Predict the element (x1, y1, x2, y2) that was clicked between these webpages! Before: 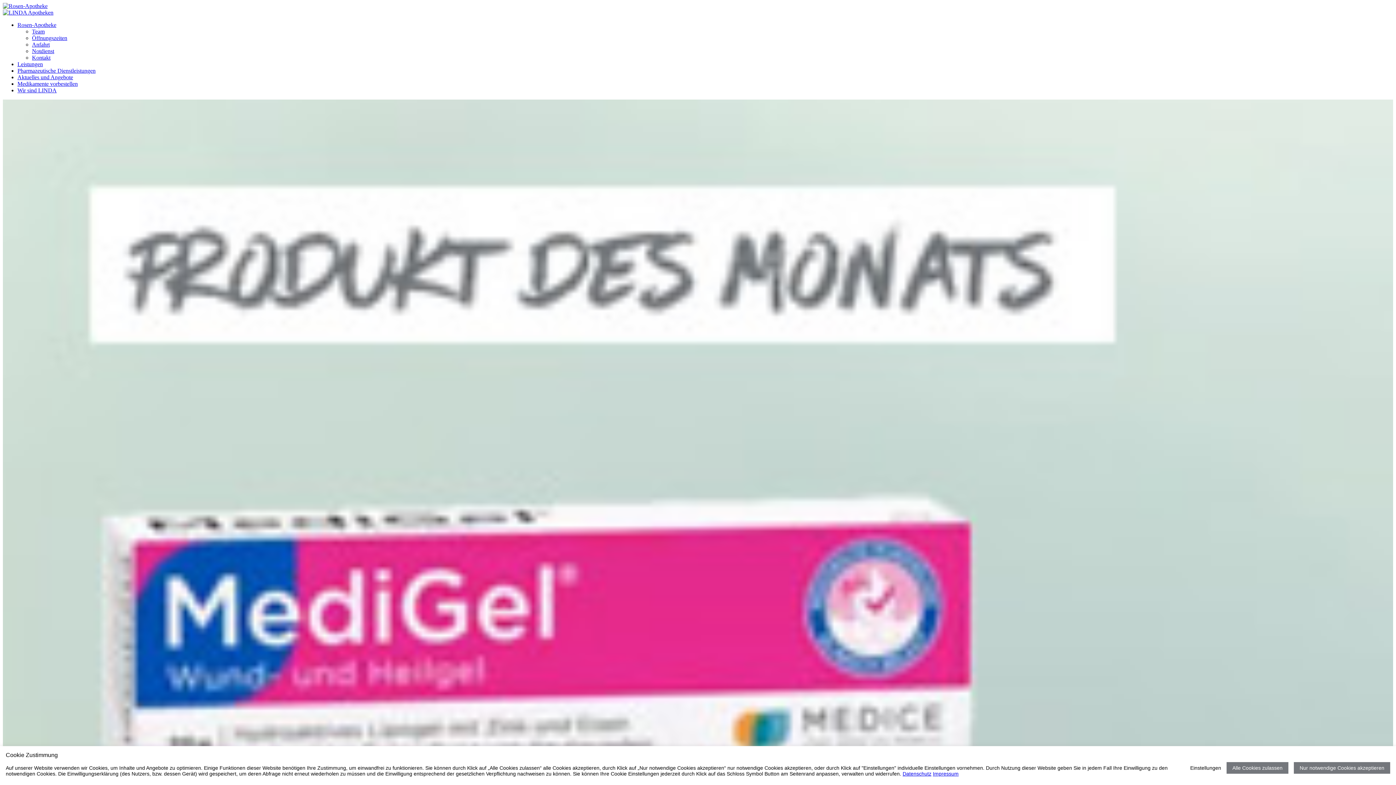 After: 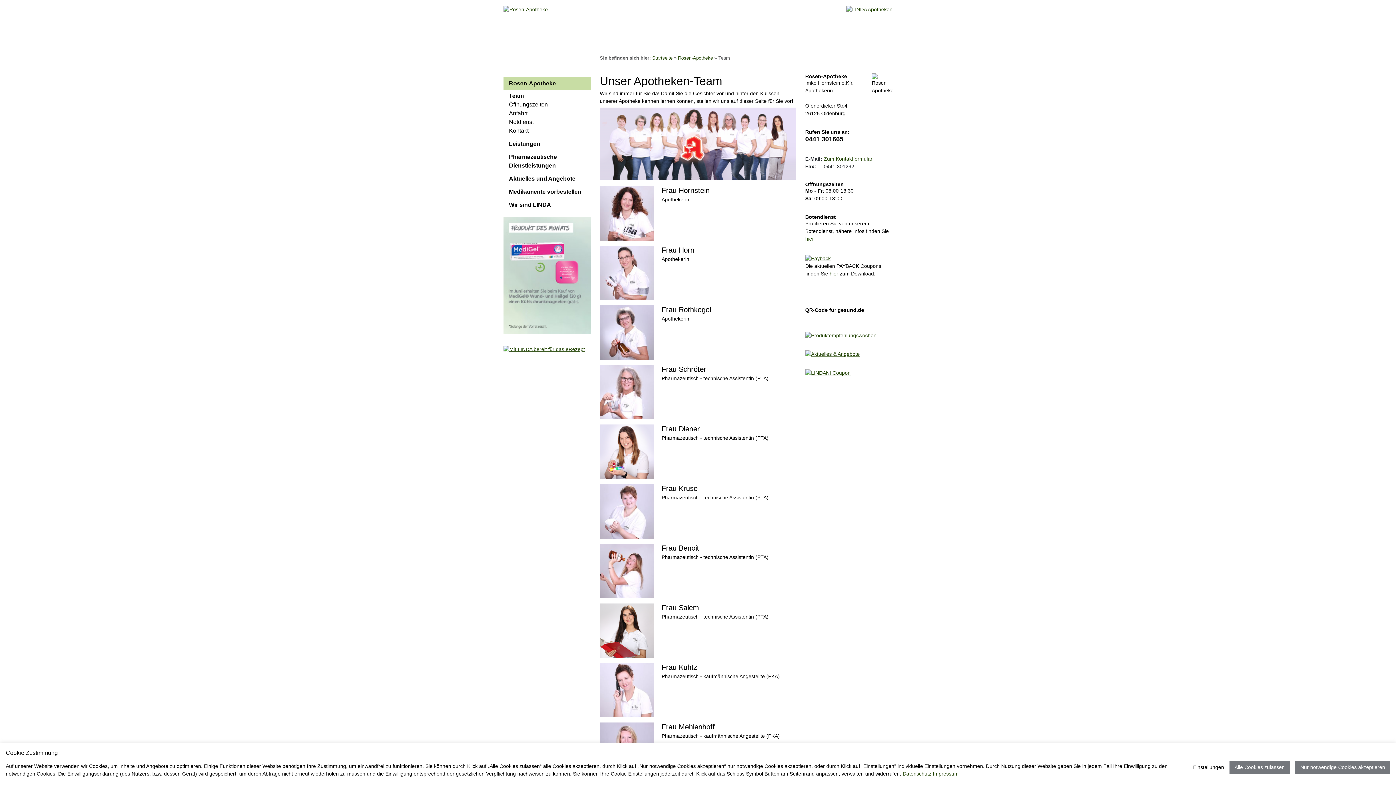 Action: label: Team bbox: (32, 28, 44, 34)